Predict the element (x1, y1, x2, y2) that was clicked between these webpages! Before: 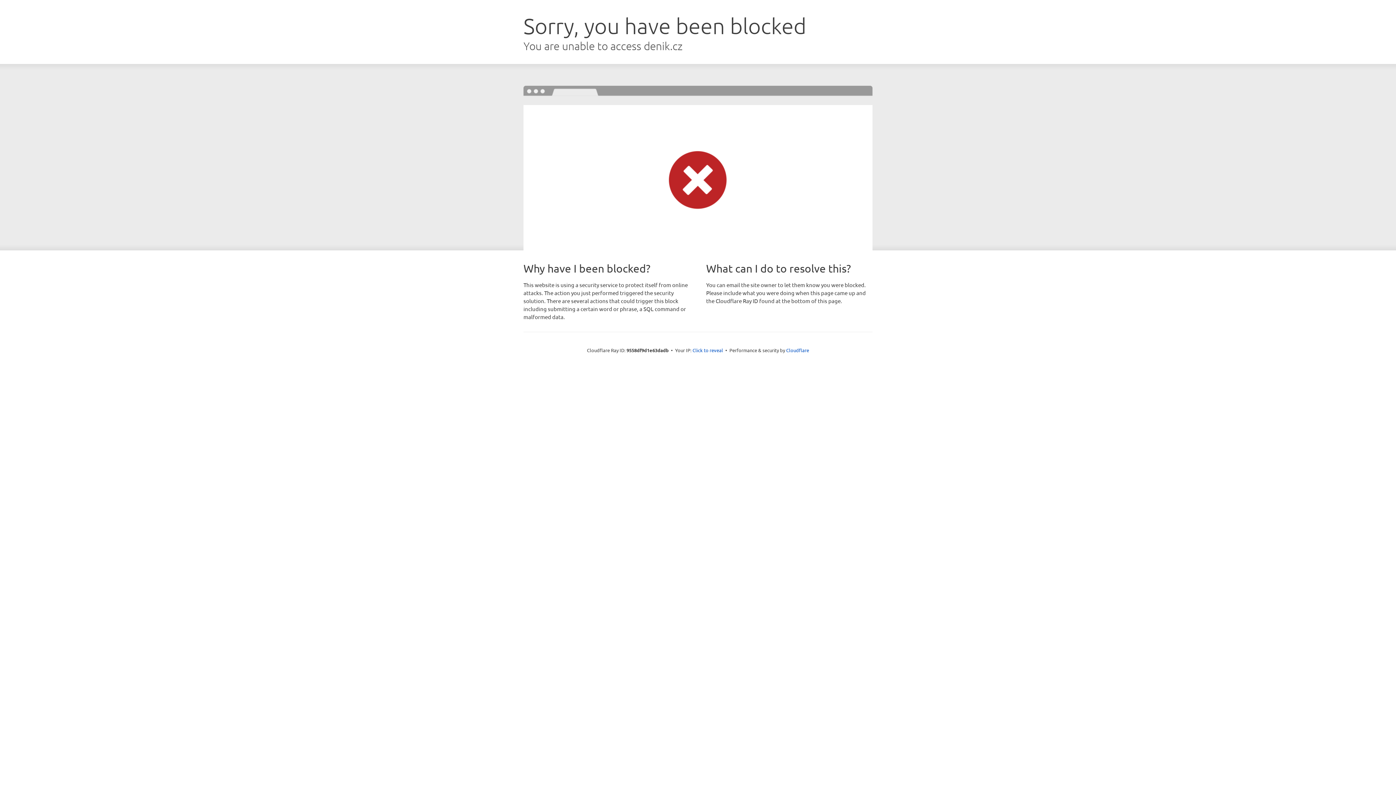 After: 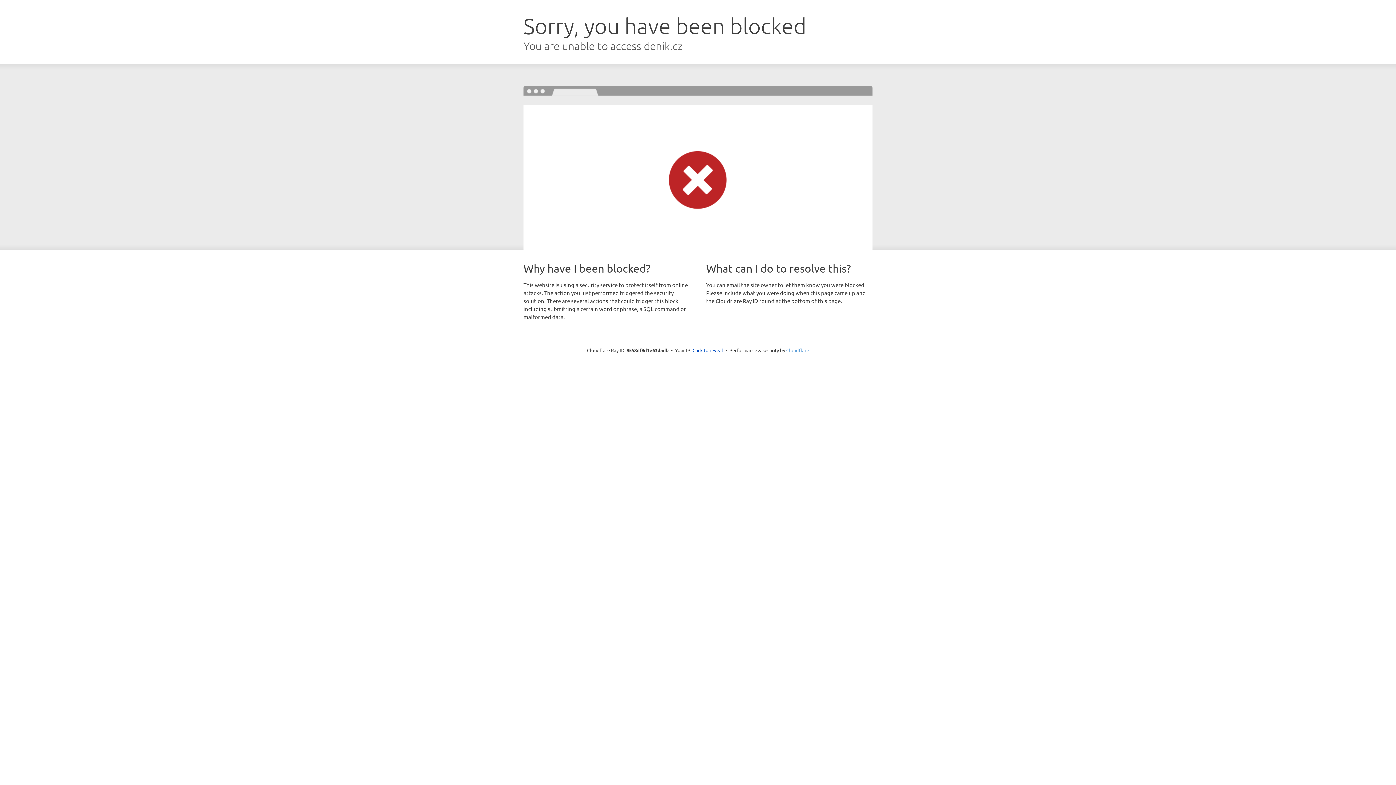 Action: label: Cloudflare bbox: (786, 347, 809, 353)